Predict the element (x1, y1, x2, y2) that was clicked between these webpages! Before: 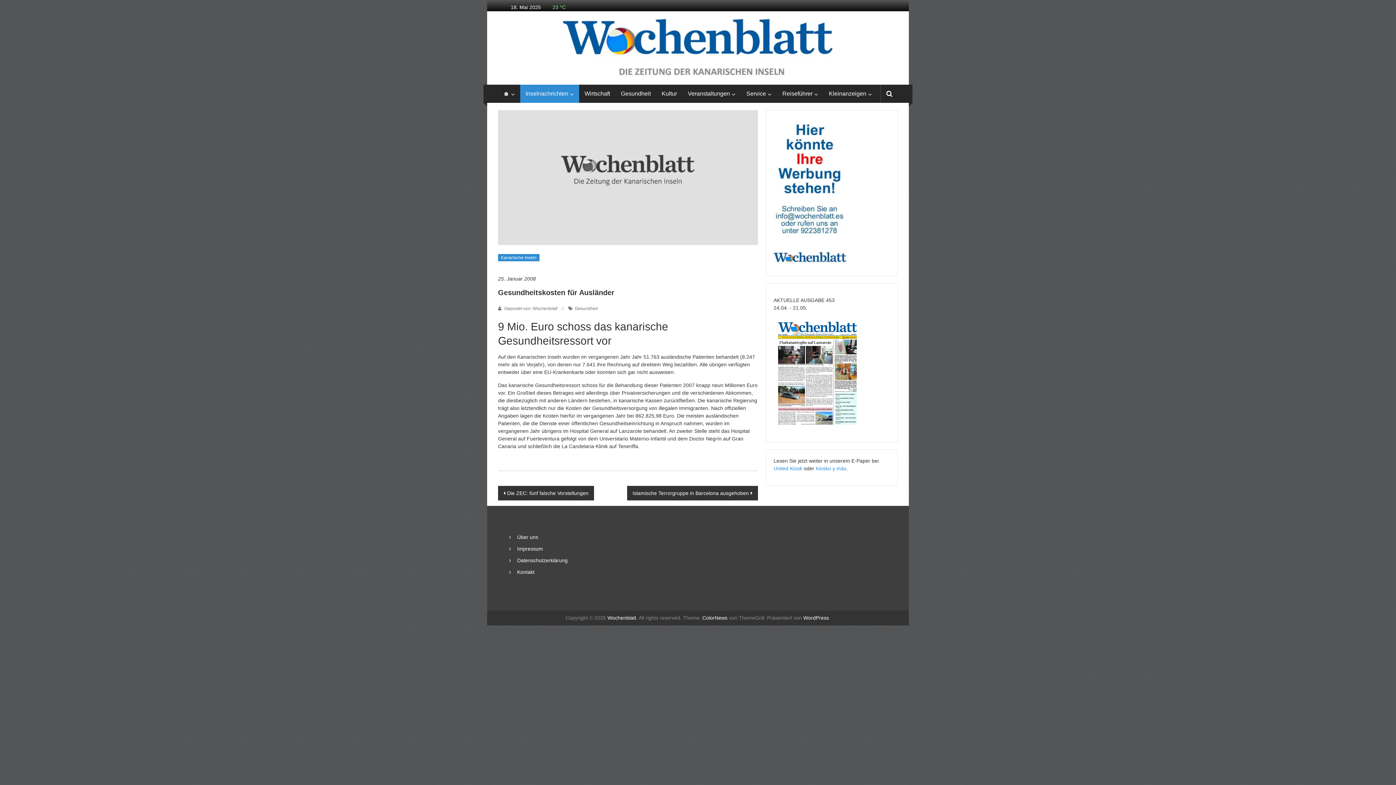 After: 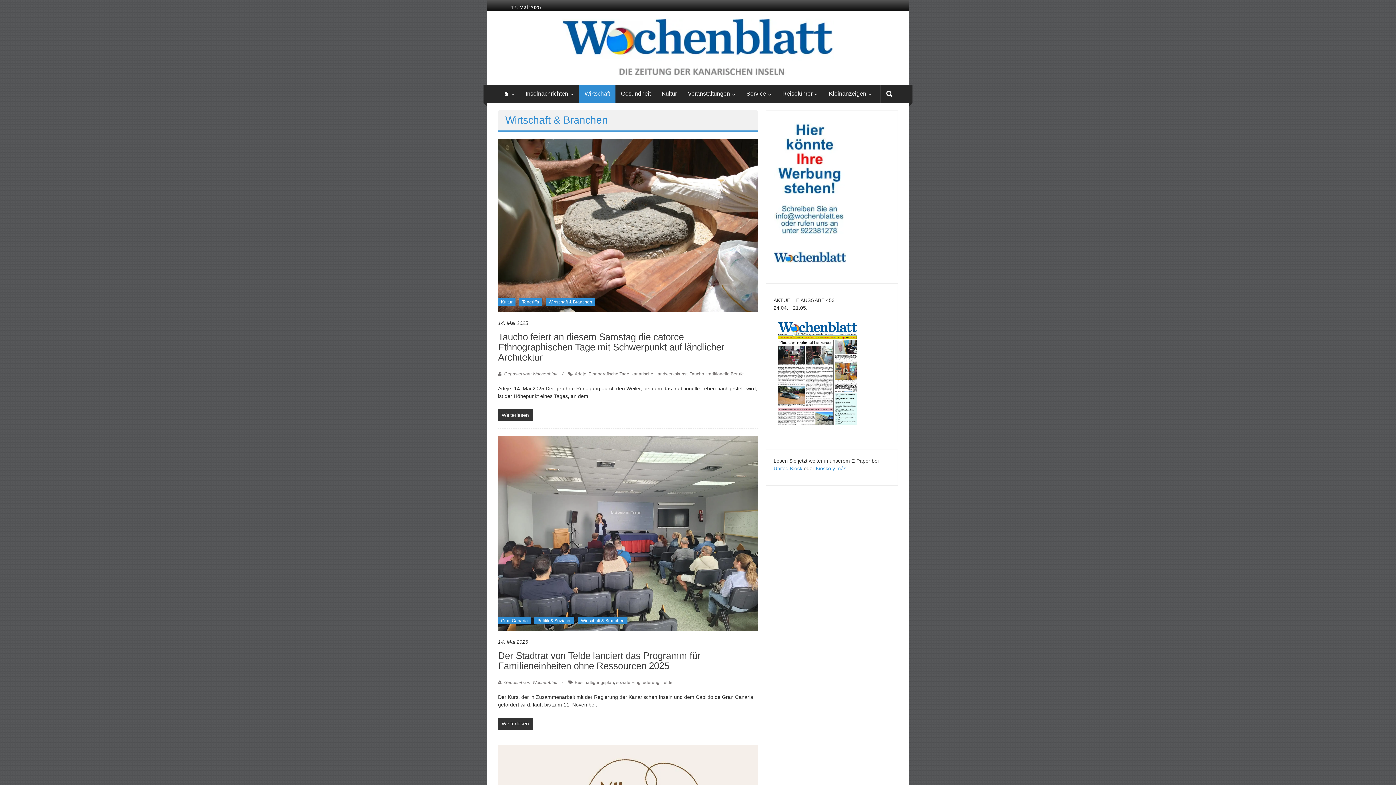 Action: bbox: (584, 84, 610, 102) label: Wirtschaft